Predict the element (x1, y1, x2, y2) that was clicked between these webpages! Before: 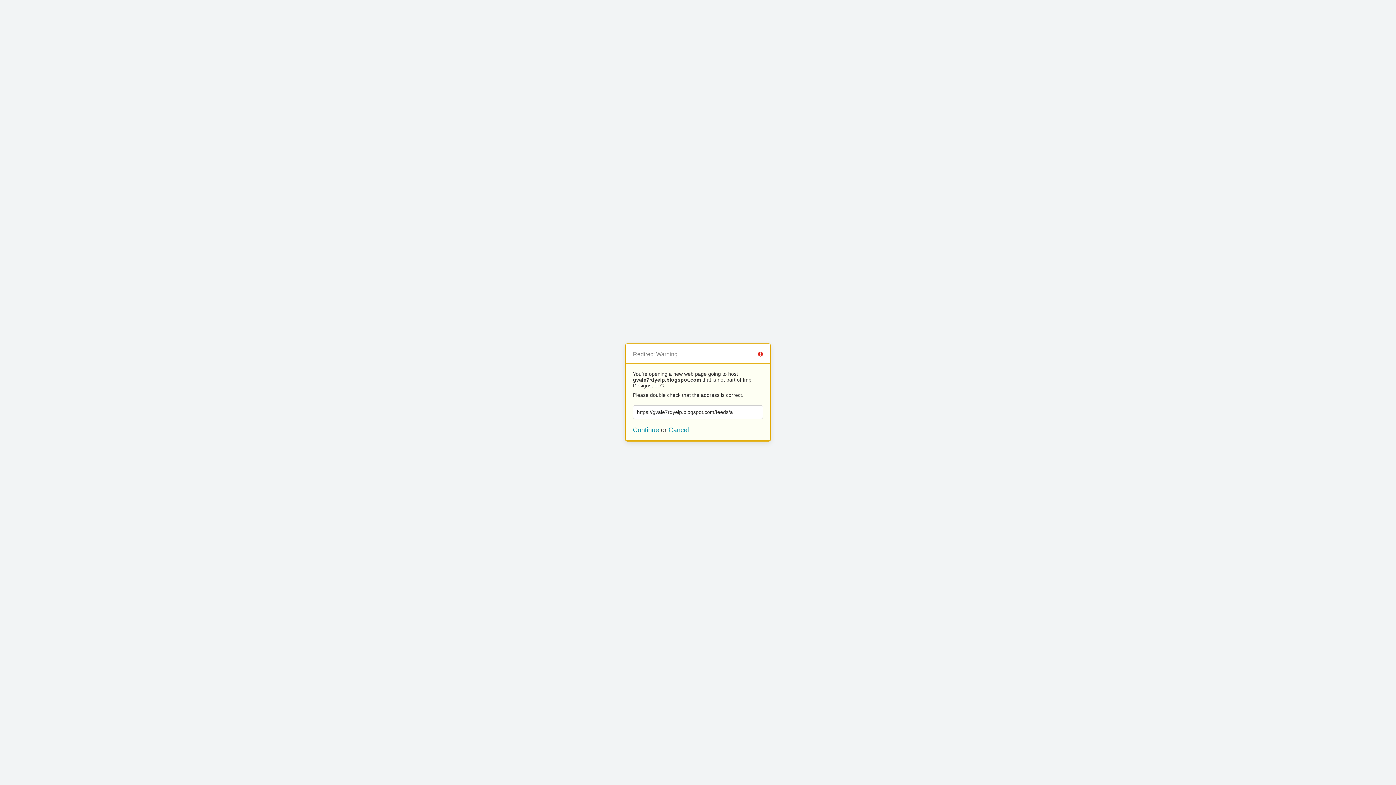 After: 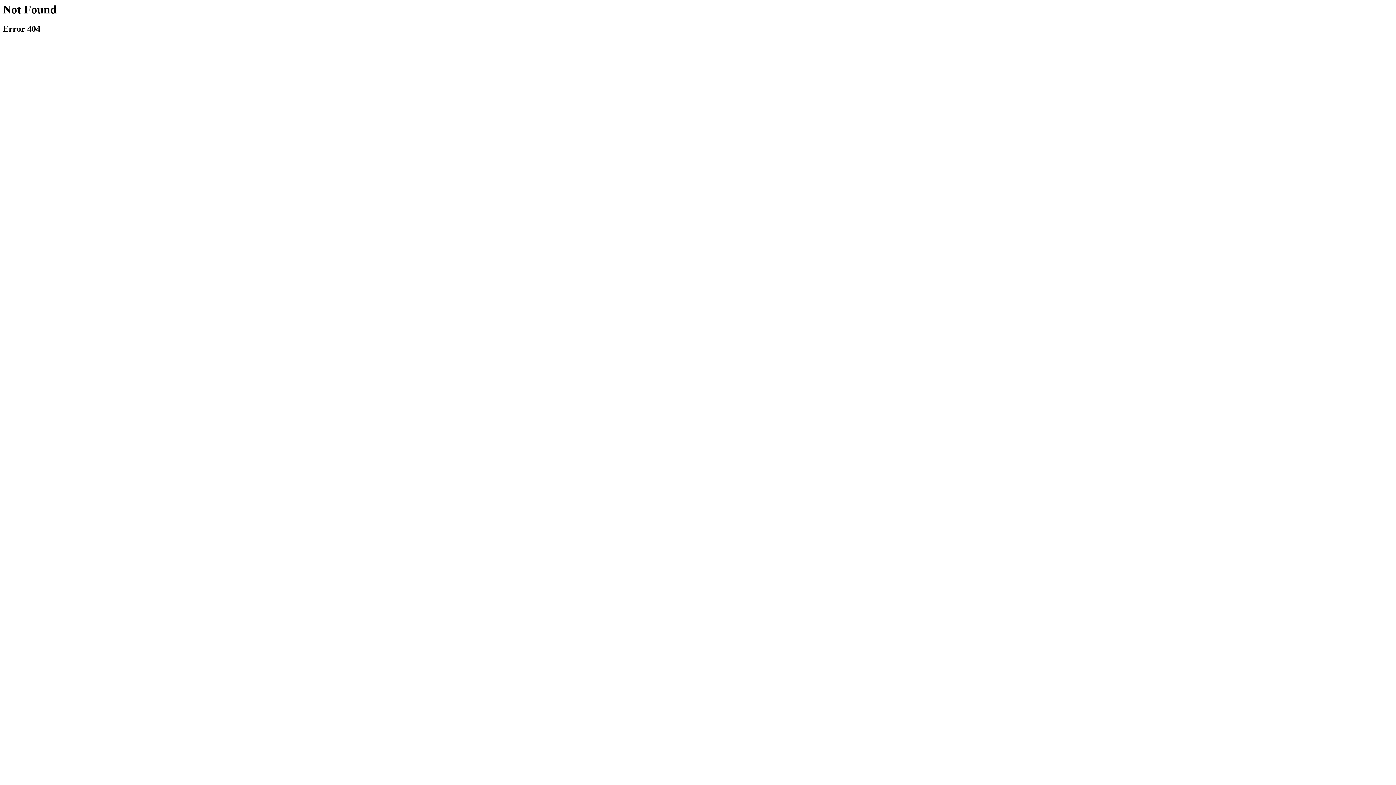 Action: bbox: (633, 426, 659, 433) label: Continue